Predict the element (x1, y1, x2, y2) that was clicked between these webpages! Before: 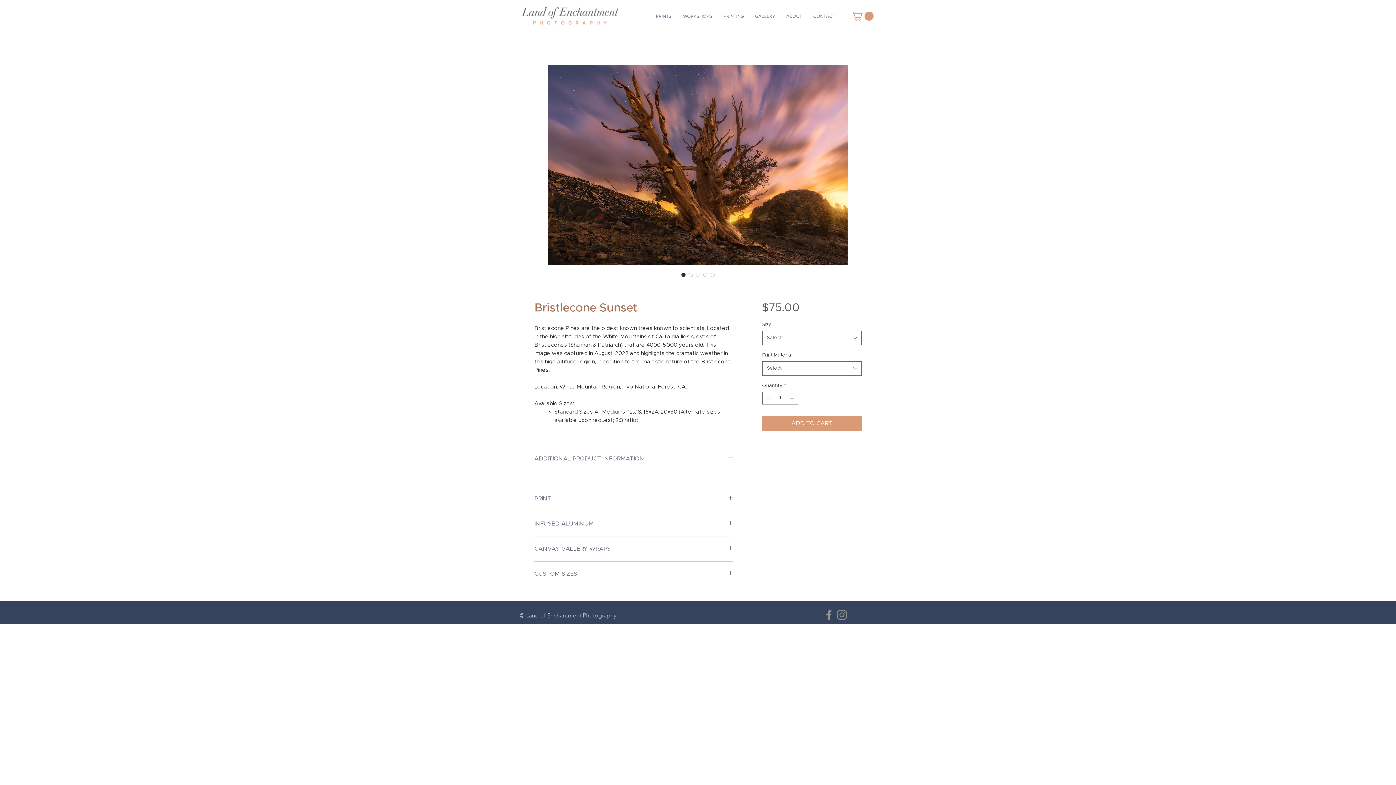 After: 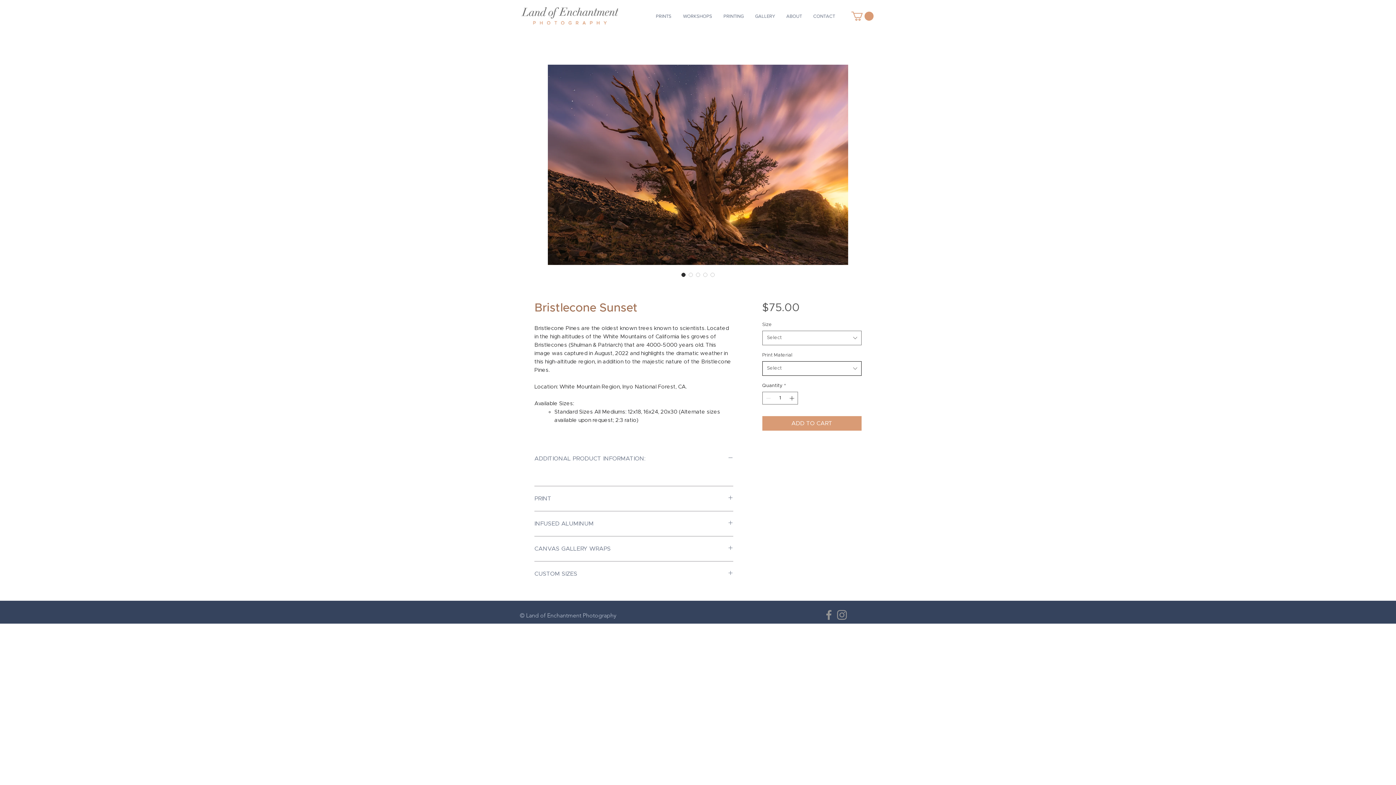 Action: label: Select bbox: (762, 361, 861, 375)